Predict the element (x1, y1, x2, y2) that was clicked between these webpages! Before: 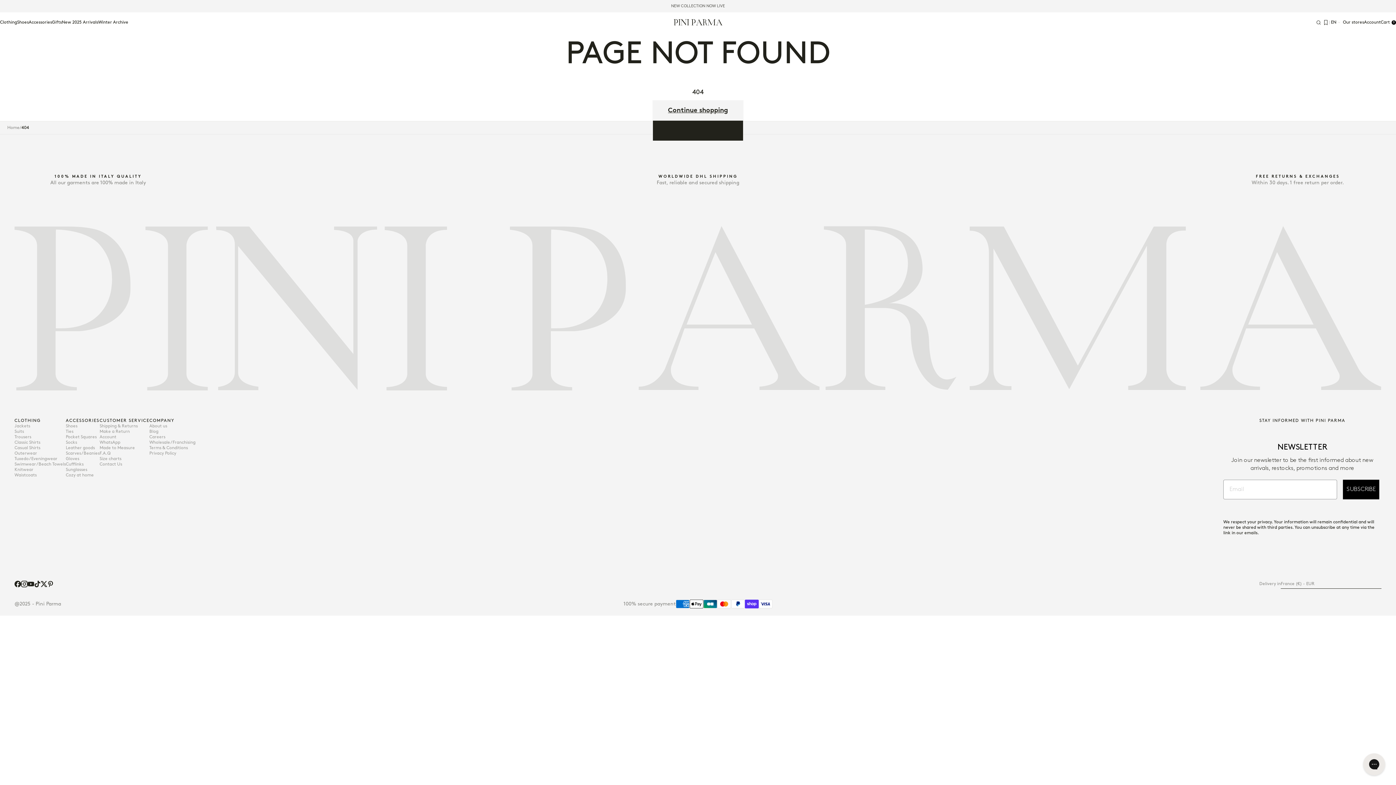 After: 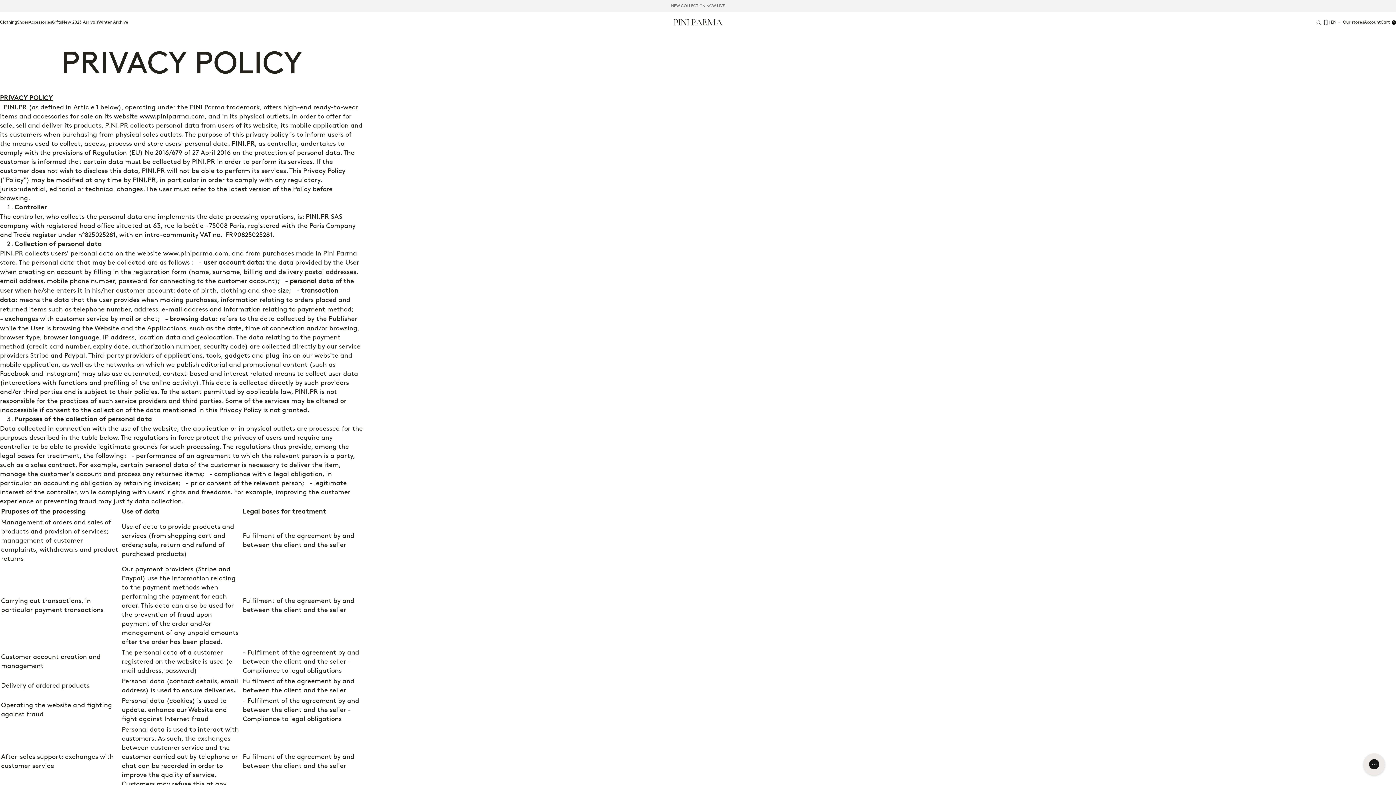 Action: label: Privacy Policy bbox: (149, 450, 195, 456)